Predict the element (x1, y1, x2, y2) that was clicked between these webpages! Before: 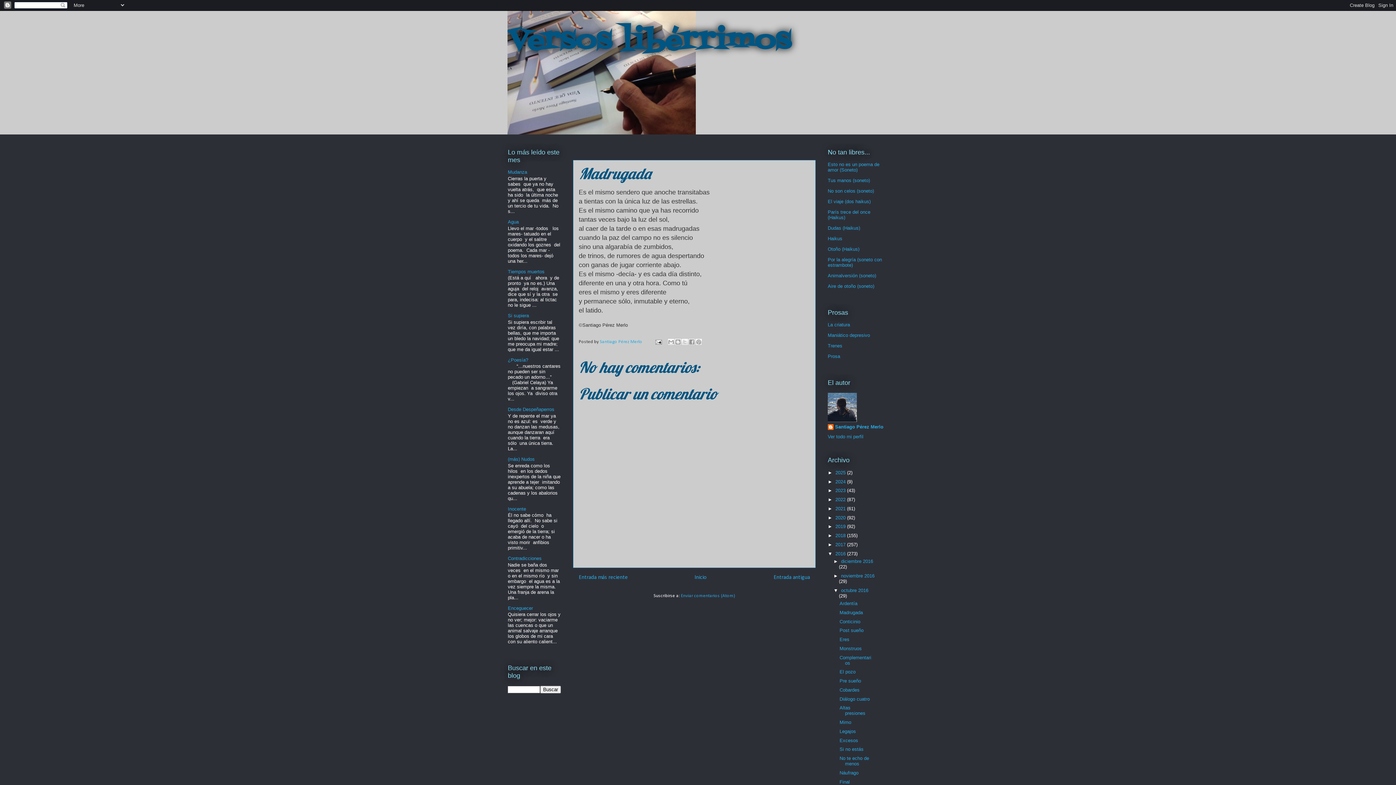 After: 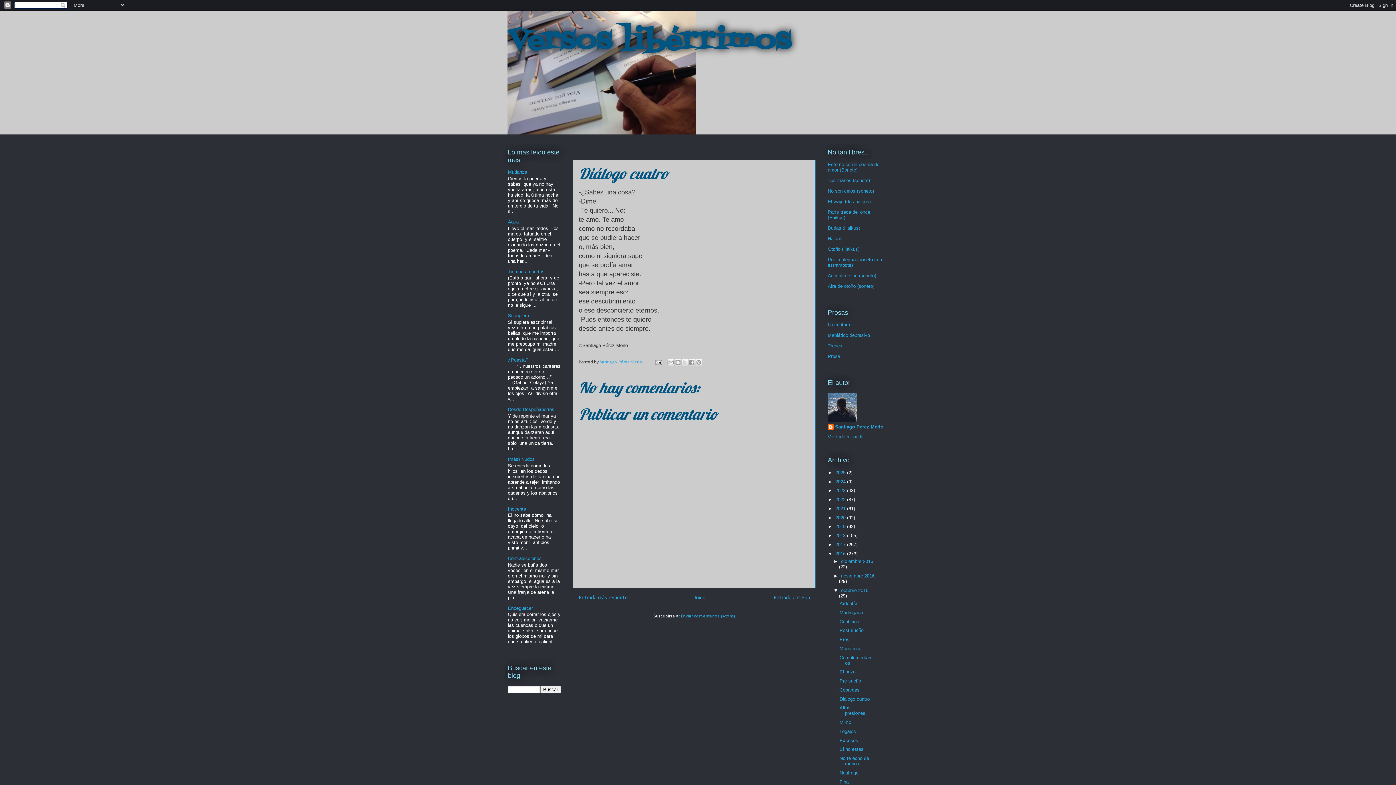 Action: bbox: (839, 696, 869, 702) label: Diálogo cuatro